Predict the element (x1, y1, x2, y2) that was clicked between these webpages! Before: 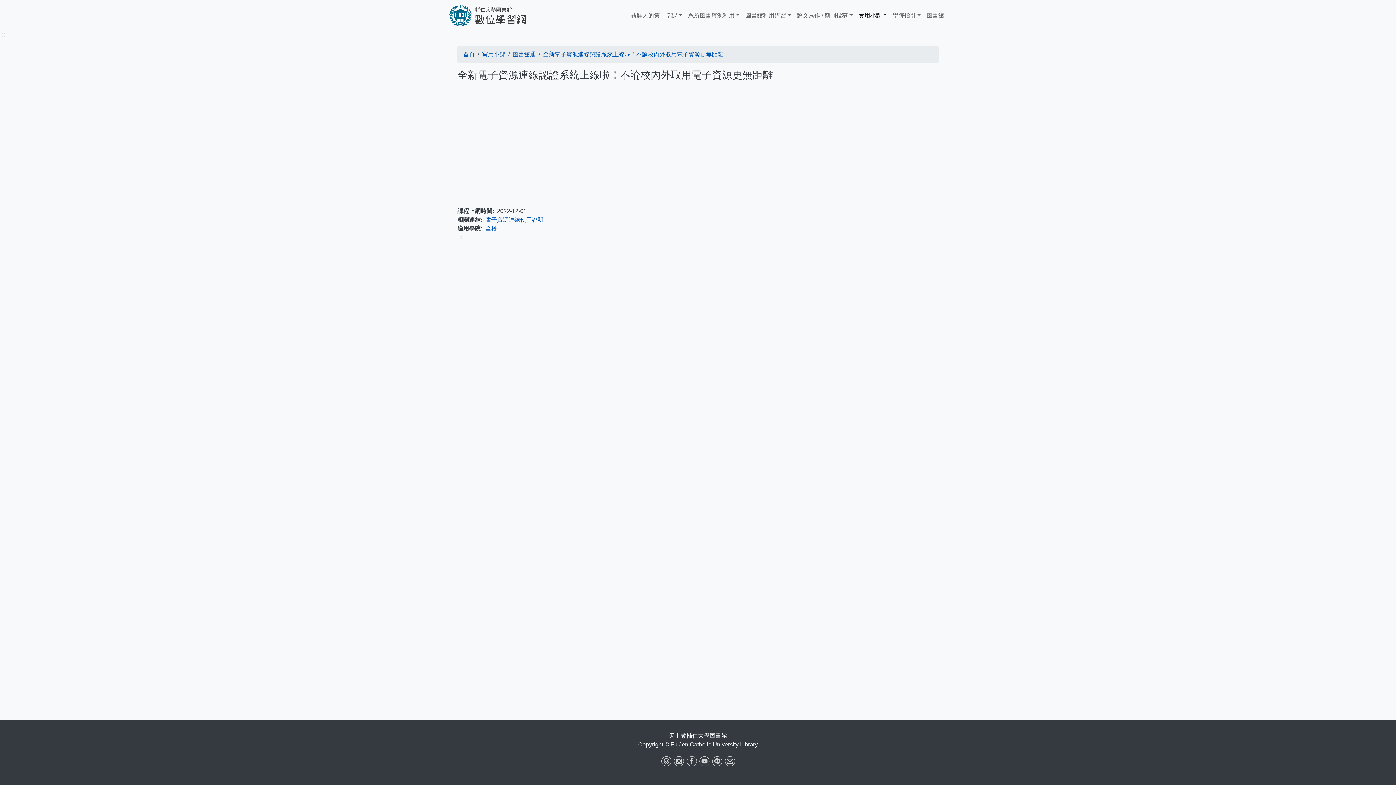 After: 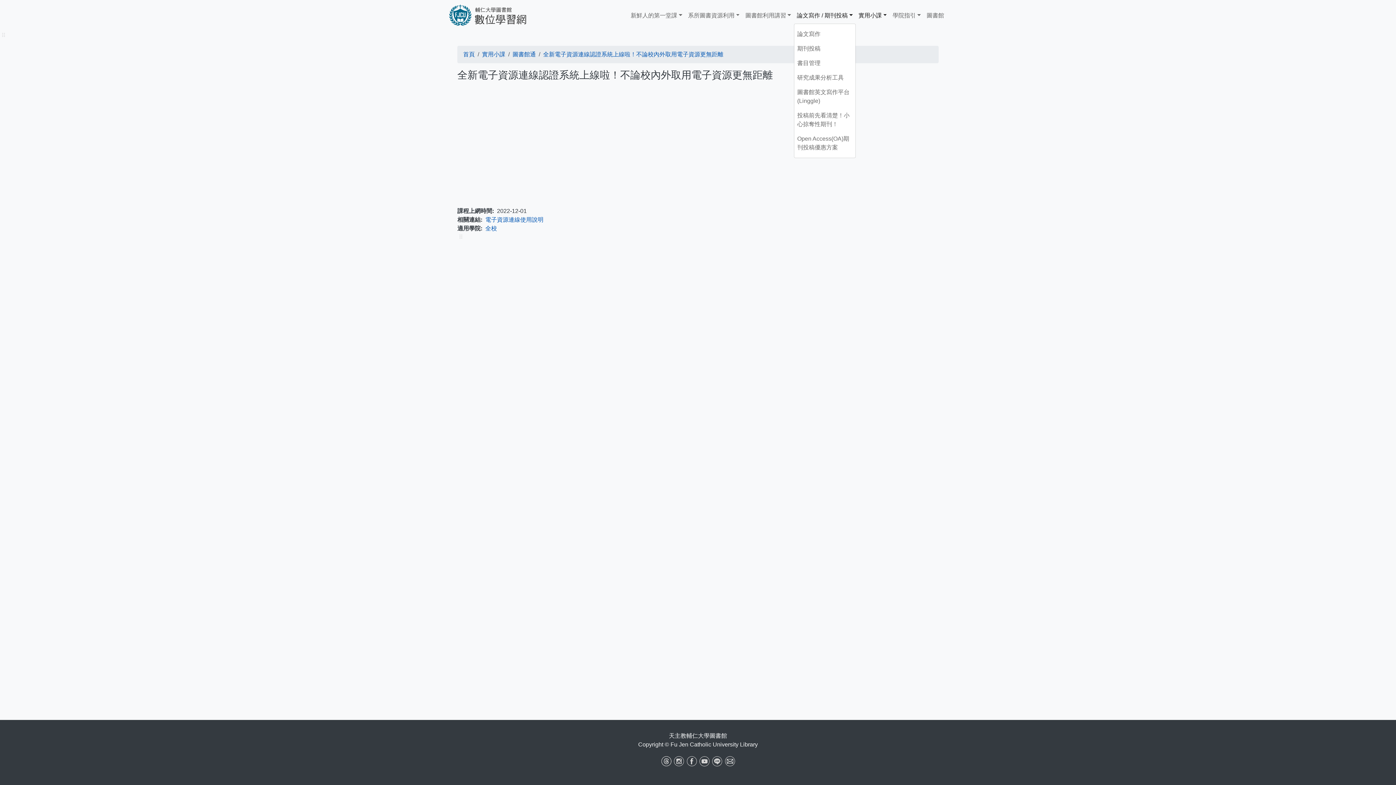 Action: bbox: (794, 8, 855, 22) label: 論文寫作 / 期刊投稿